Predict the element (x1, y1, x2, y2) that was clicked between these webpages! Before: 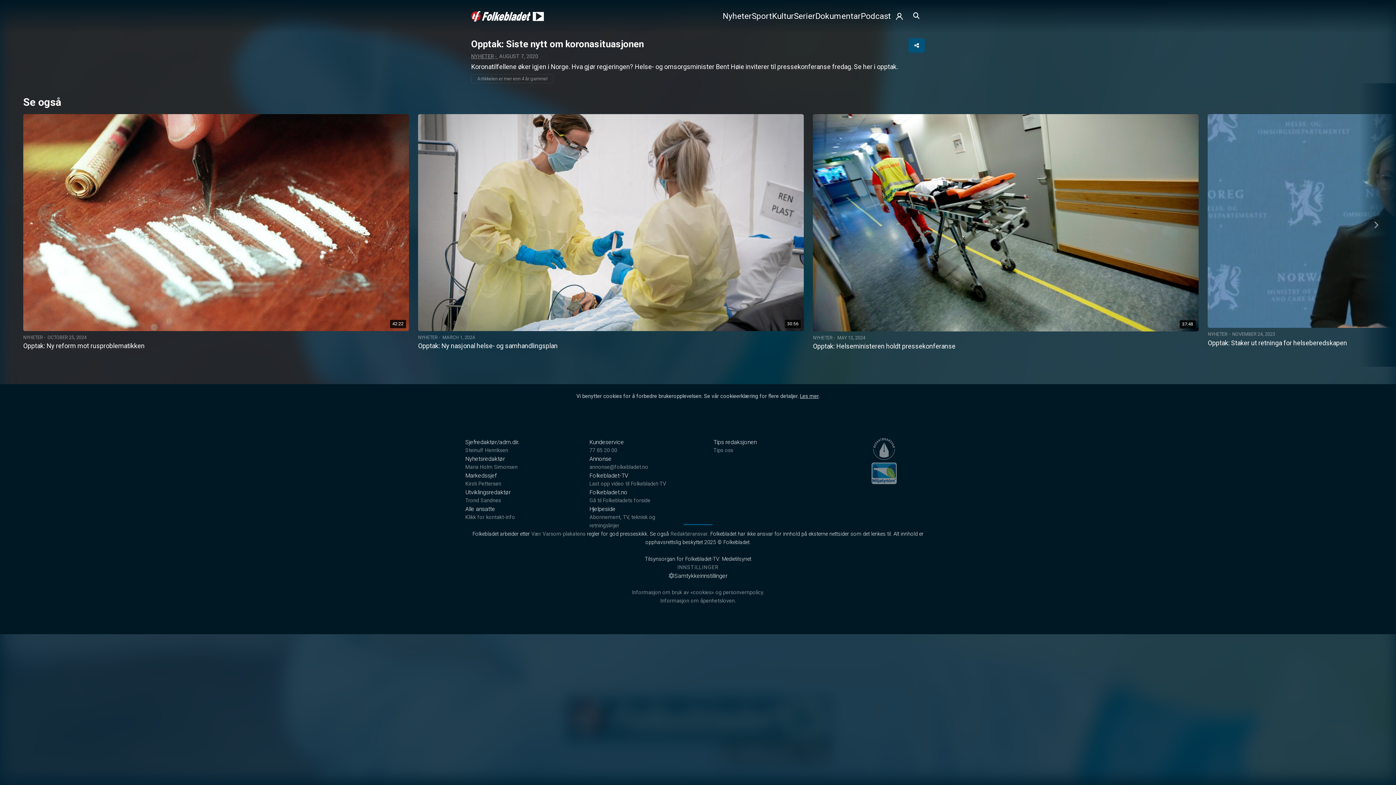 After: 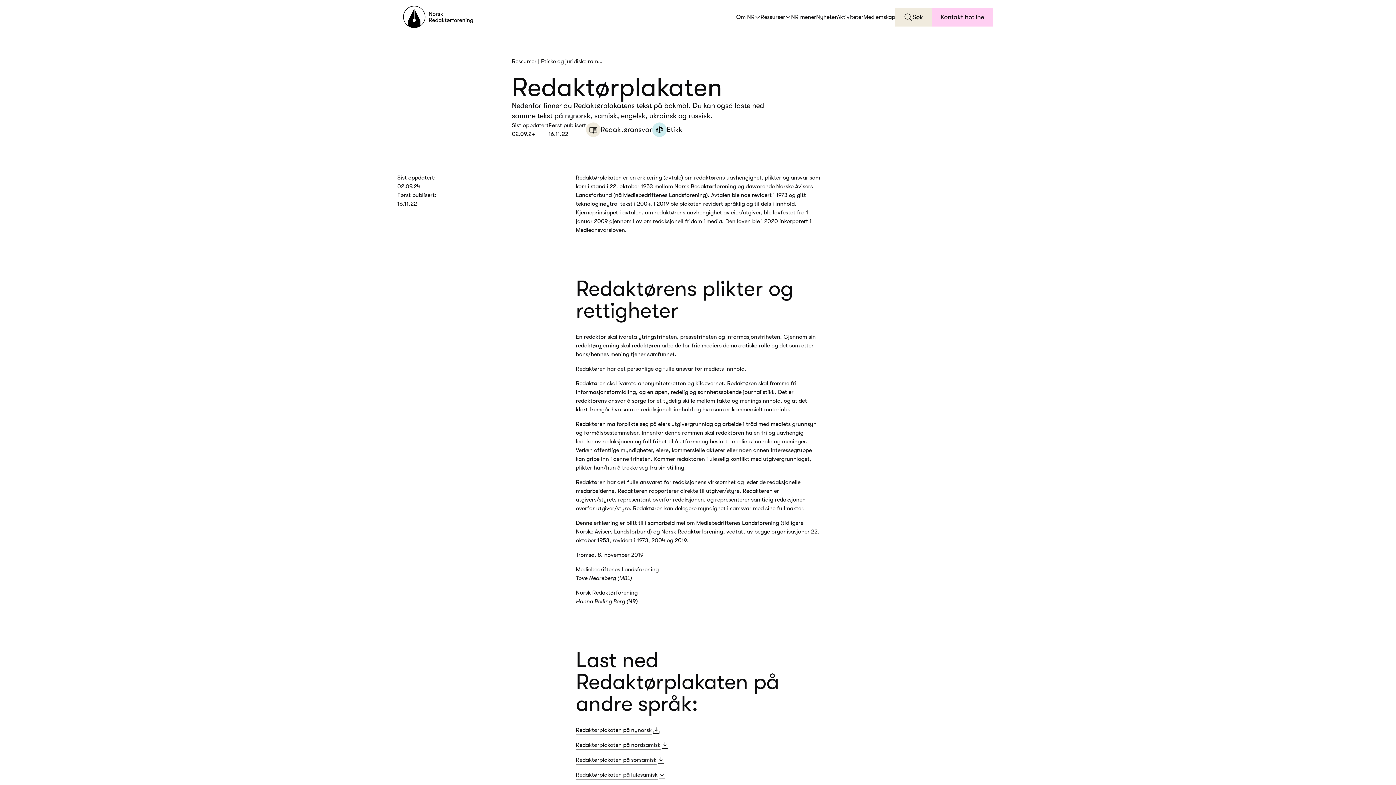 Action: label: Redaktøransvar bbox: (669, 530, 706, 536)